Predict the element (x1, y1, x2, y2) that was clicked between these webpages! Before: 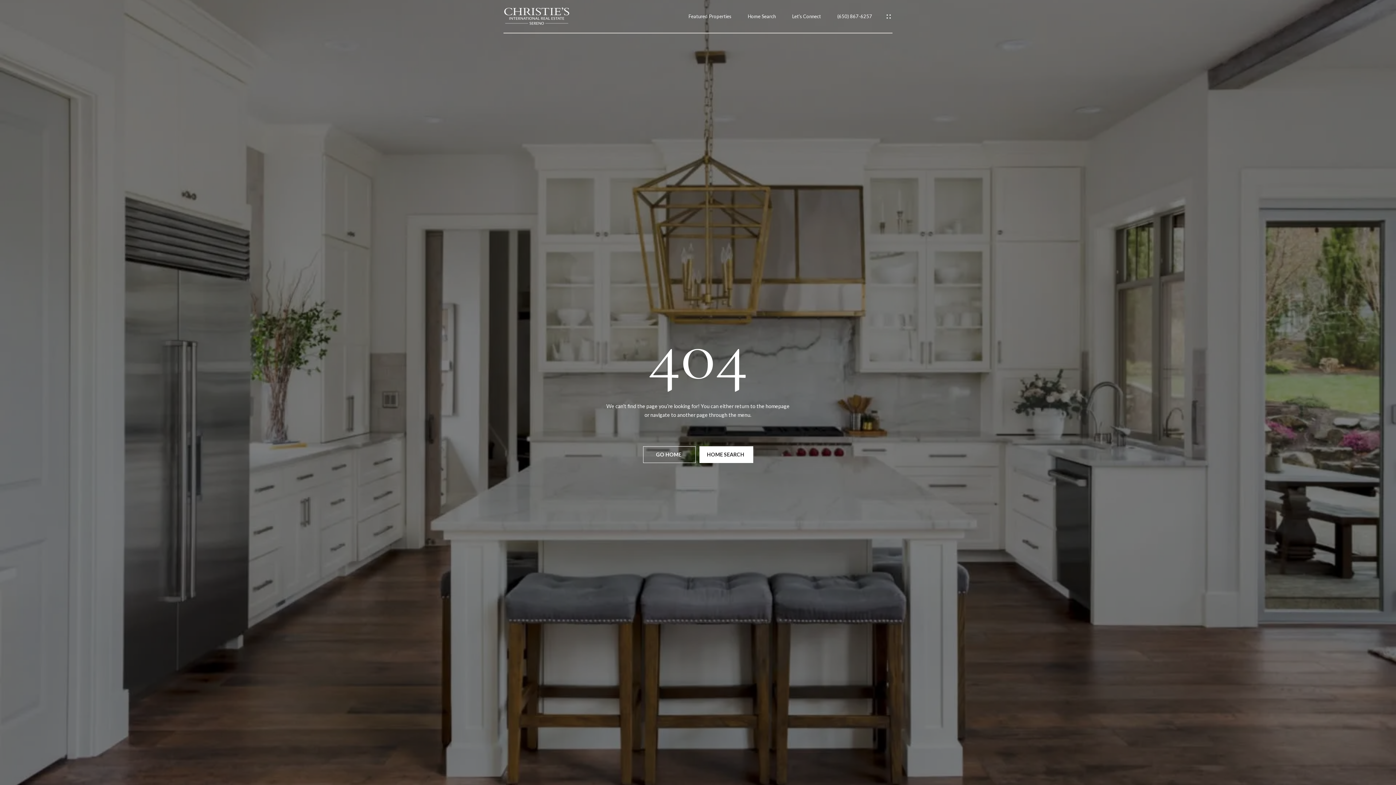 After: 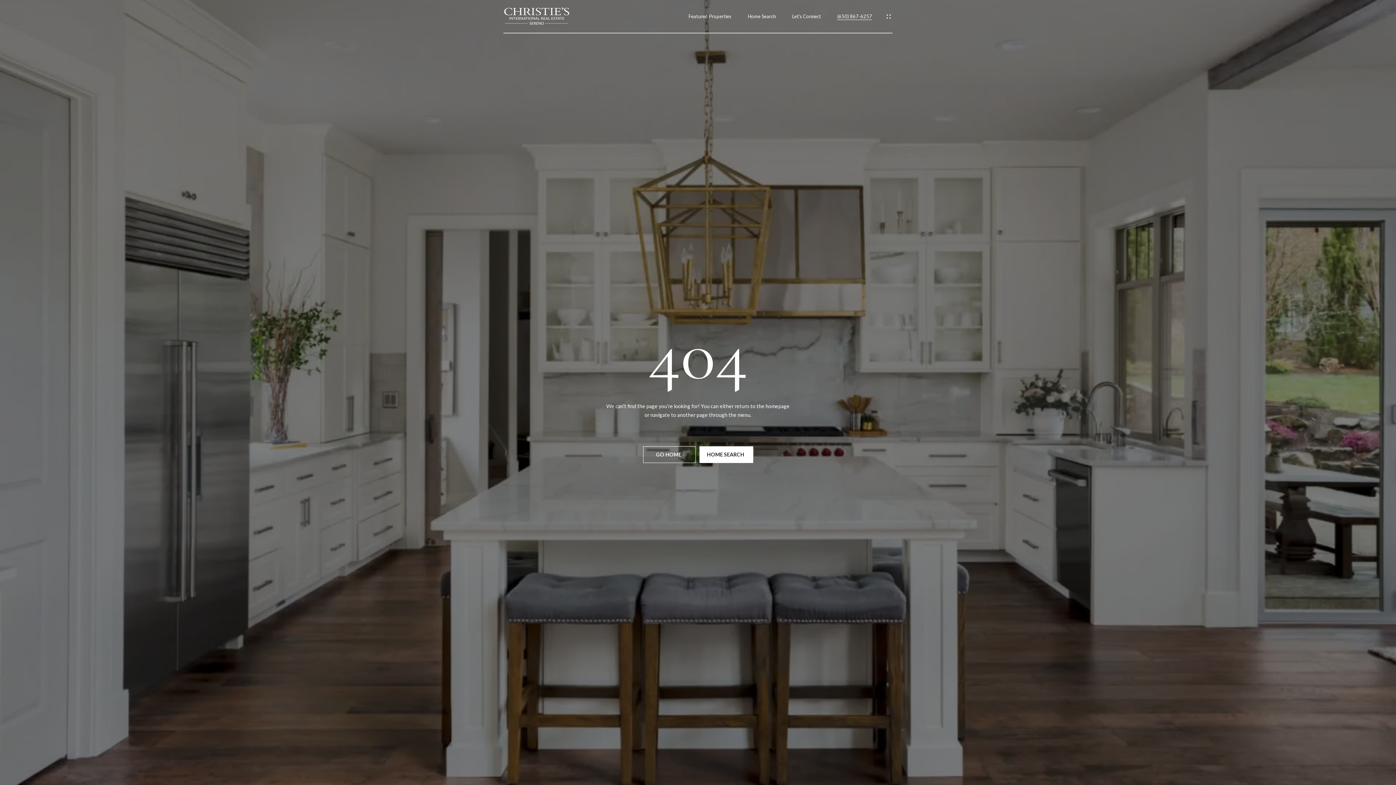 Action: label: (650) 867-6257 bbox: (837, 13, 872, 19)